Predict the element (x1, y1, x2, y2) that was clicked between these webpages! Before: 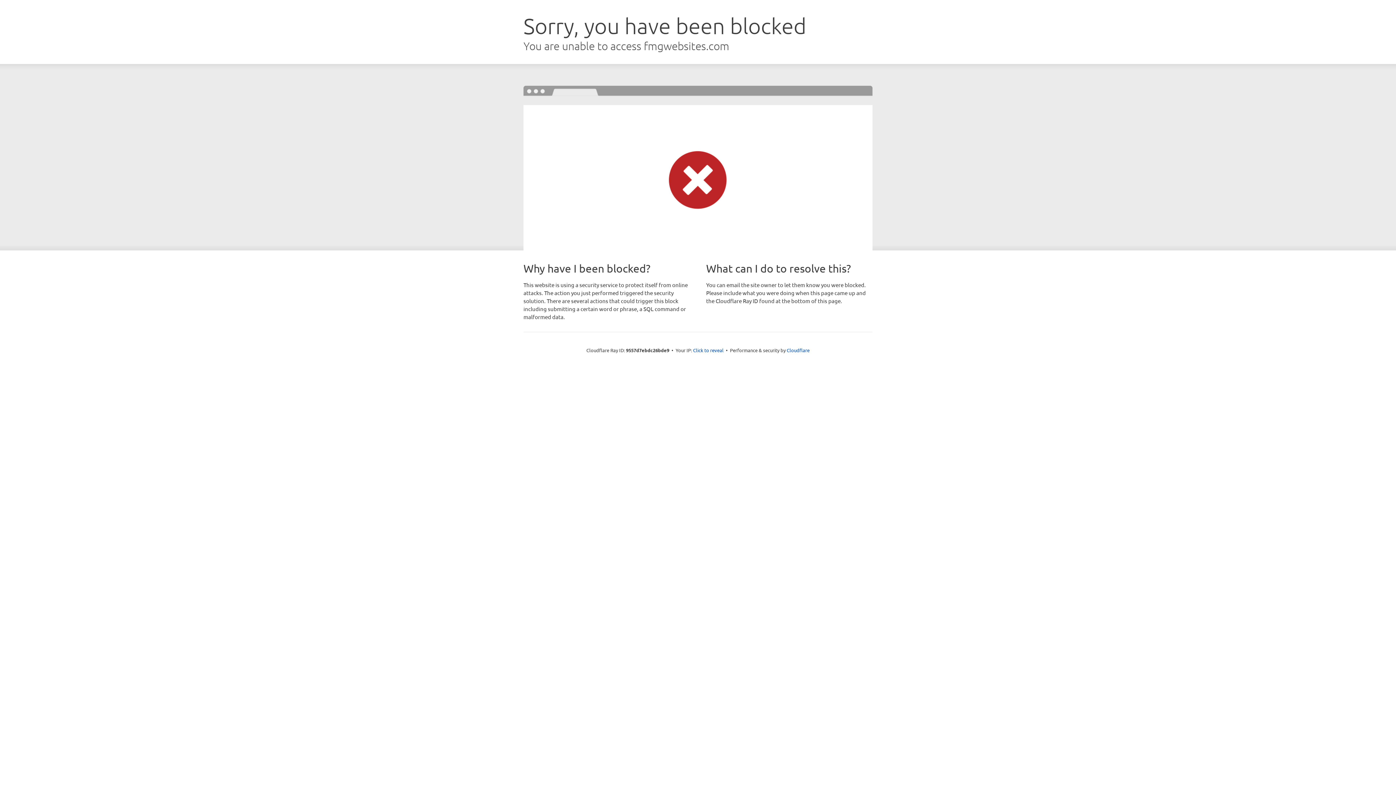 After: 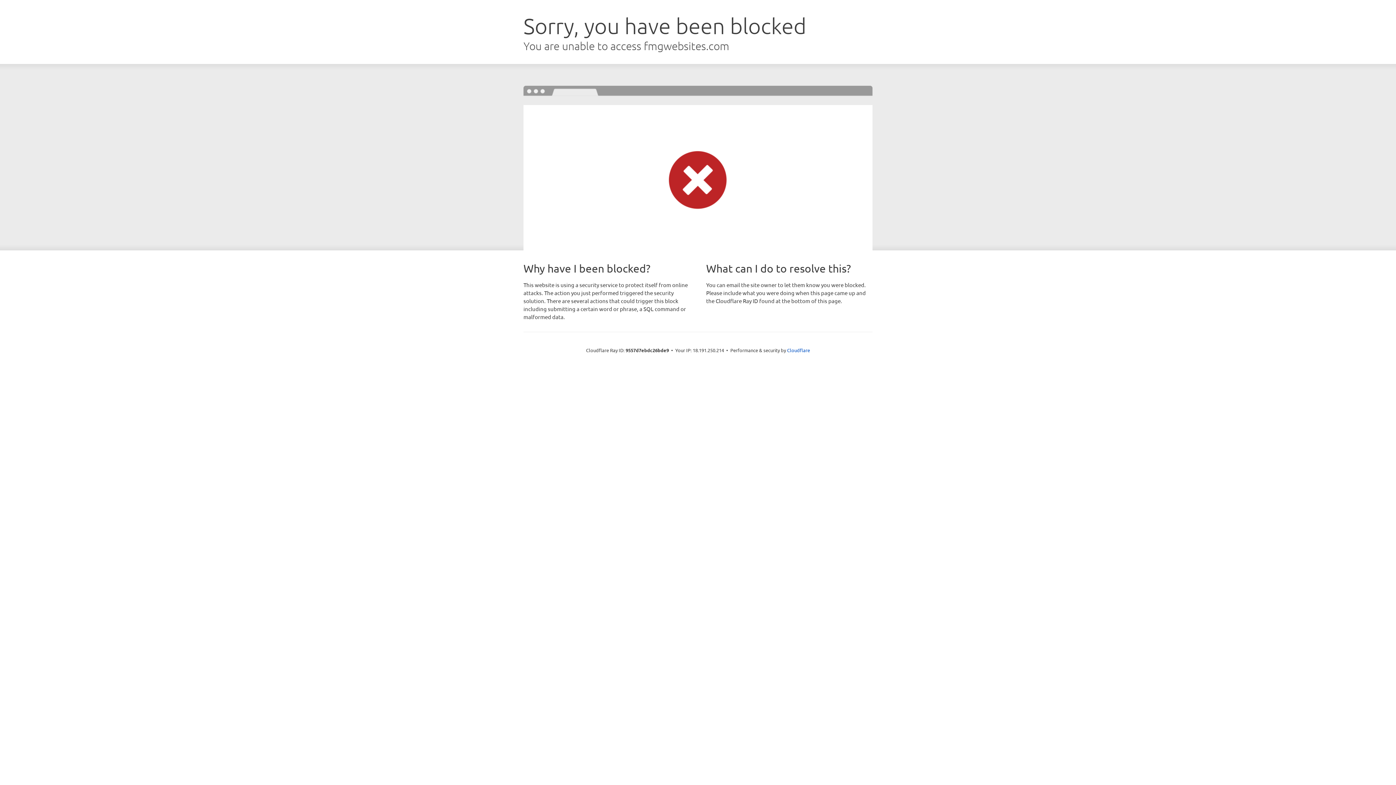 Action: bbox: (693, 346, 723, 353) label: Click to reveal